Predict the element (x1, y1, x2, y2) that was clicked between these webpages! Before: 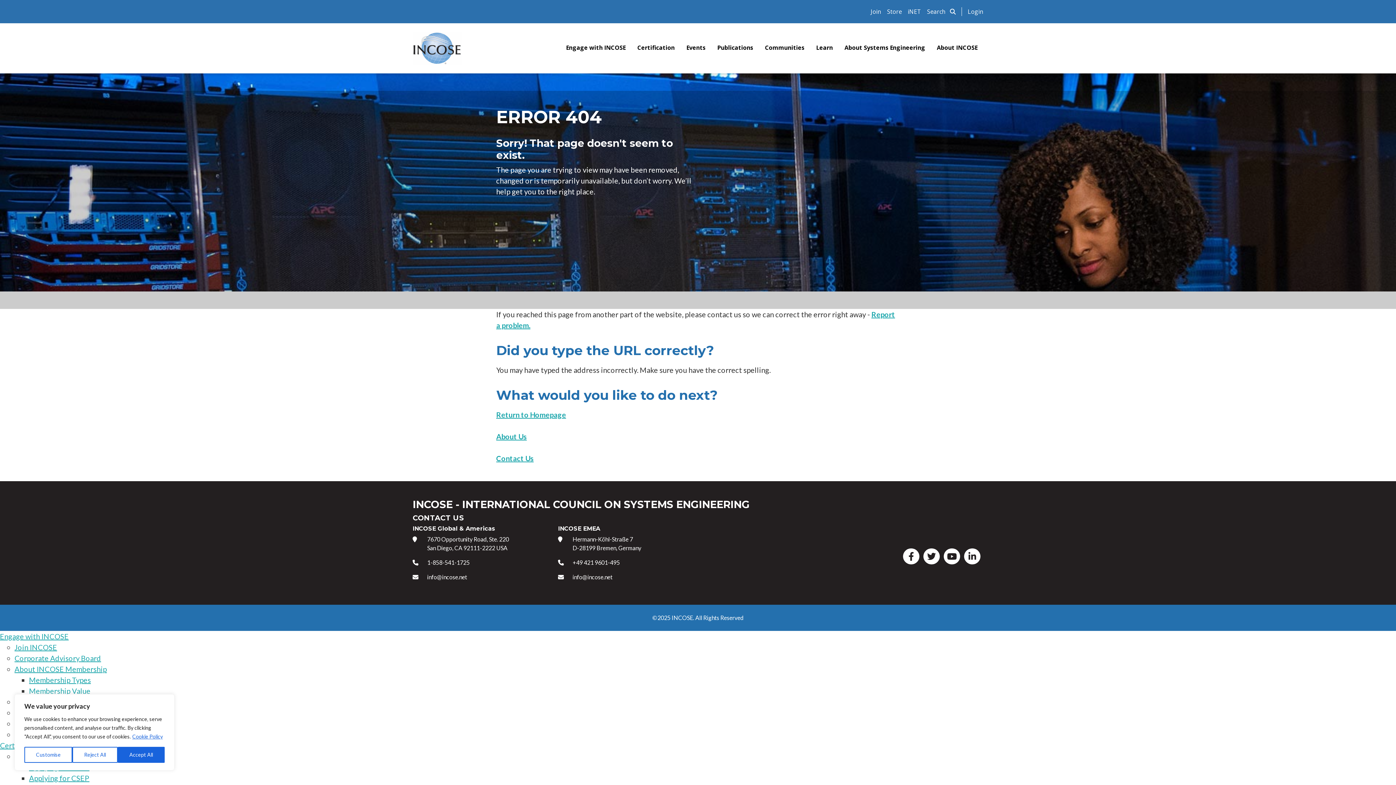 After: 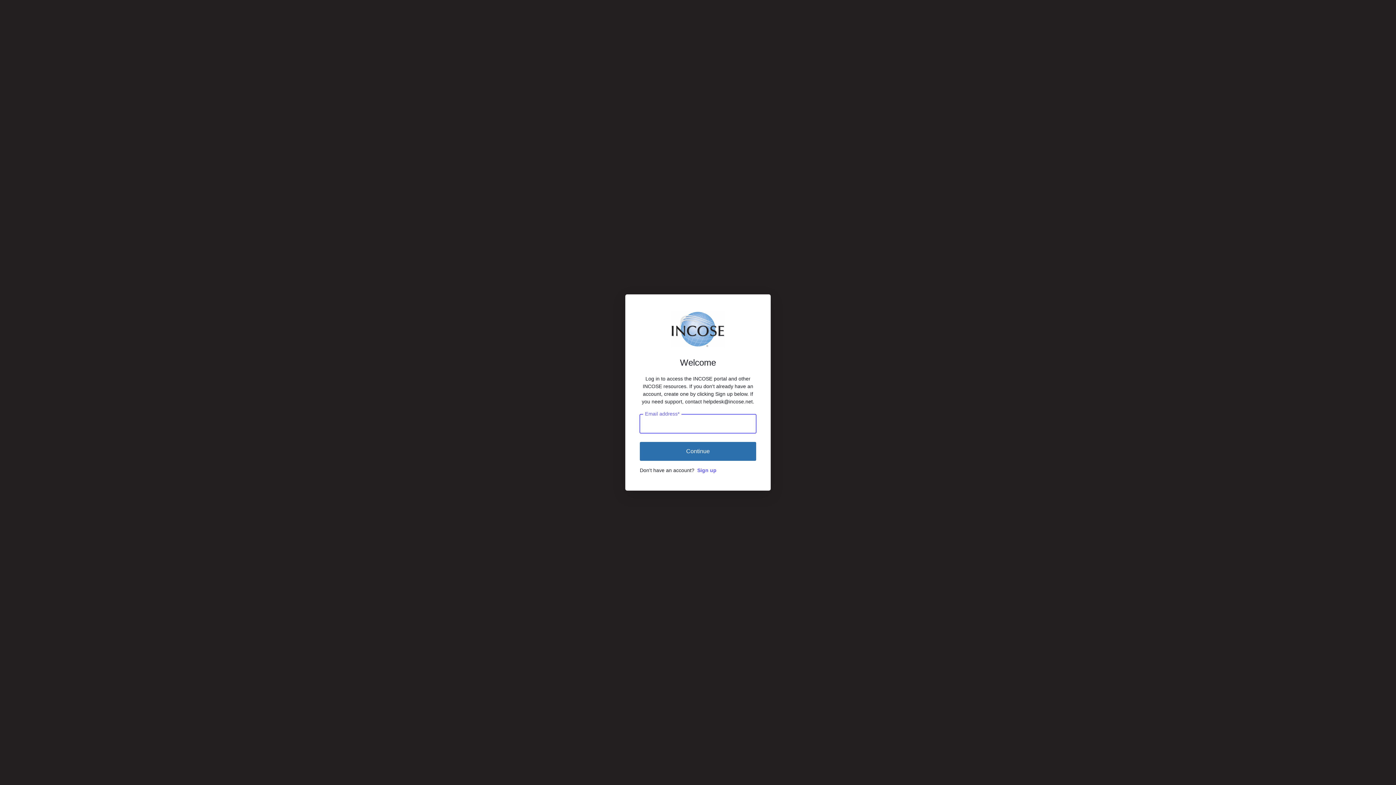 Action: label: Login bbox: (968, 7, 983, 16)